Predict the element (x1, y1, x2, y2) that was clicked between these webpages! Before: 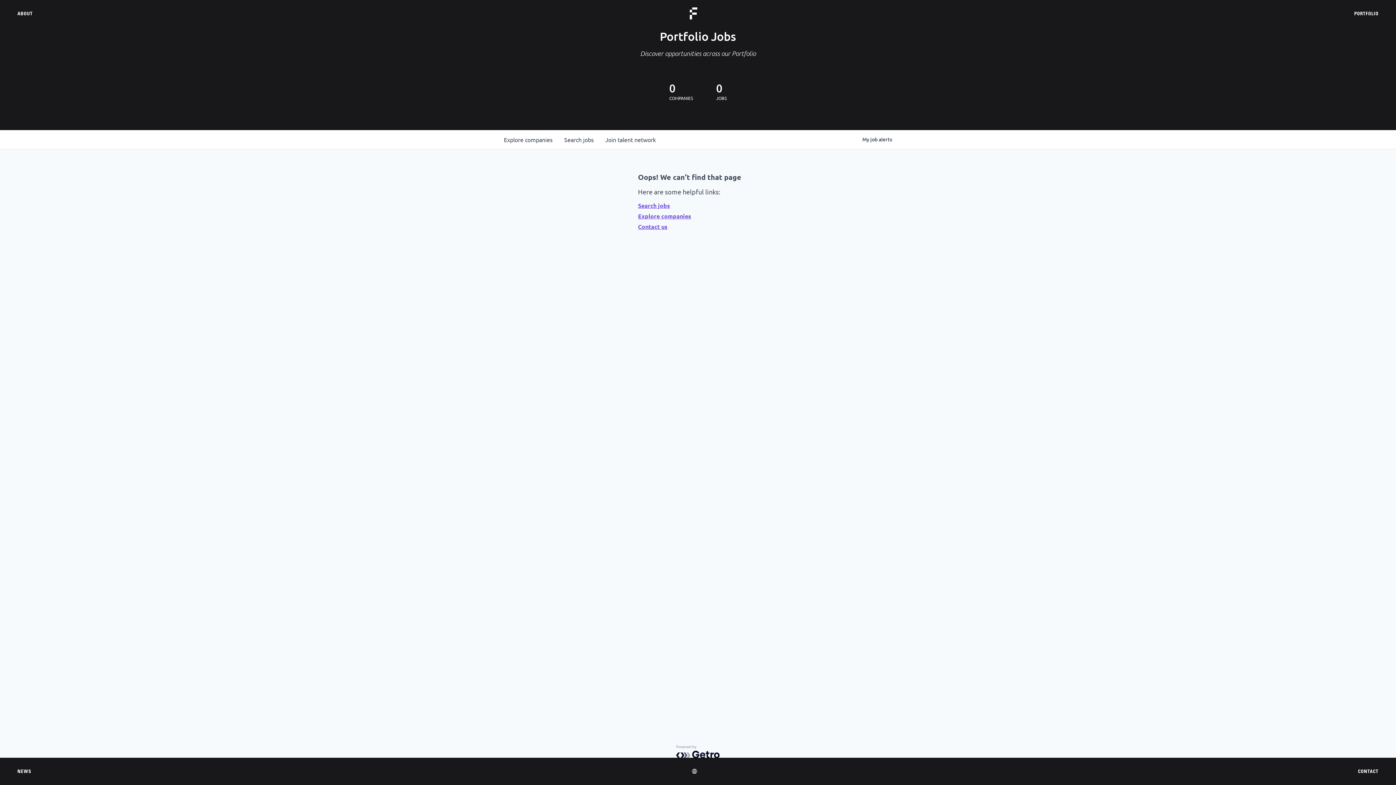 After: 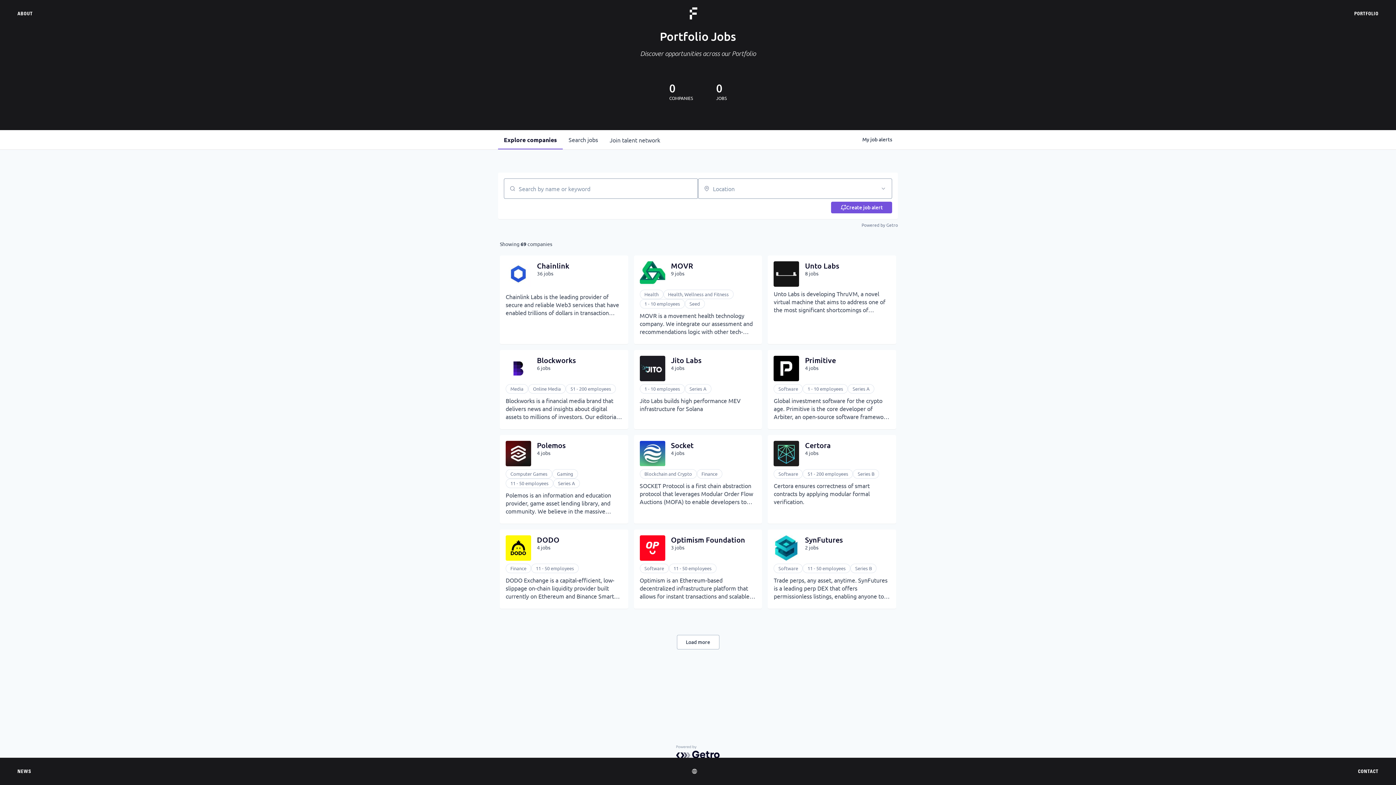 Action: bbox: (498, 130, 558, 149) label: Explore 
companies